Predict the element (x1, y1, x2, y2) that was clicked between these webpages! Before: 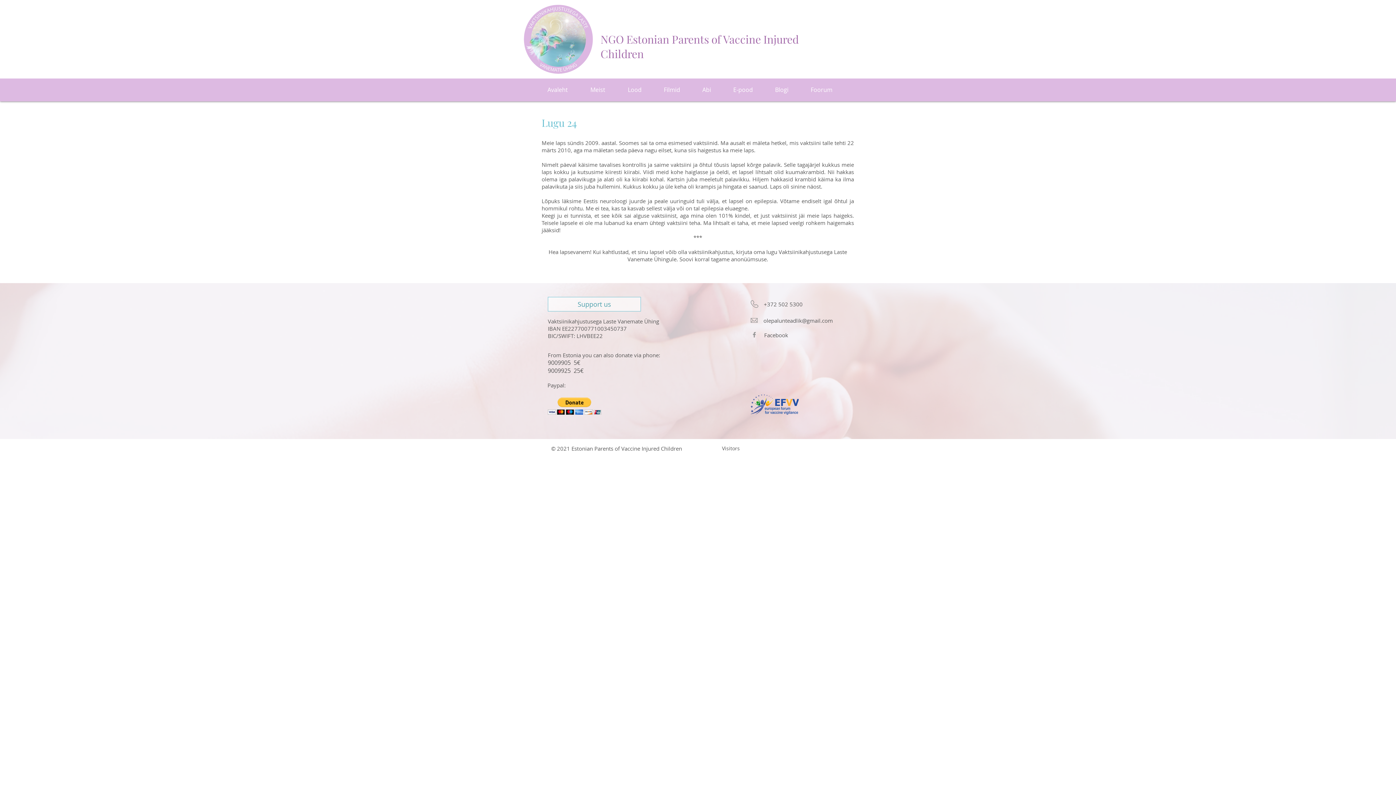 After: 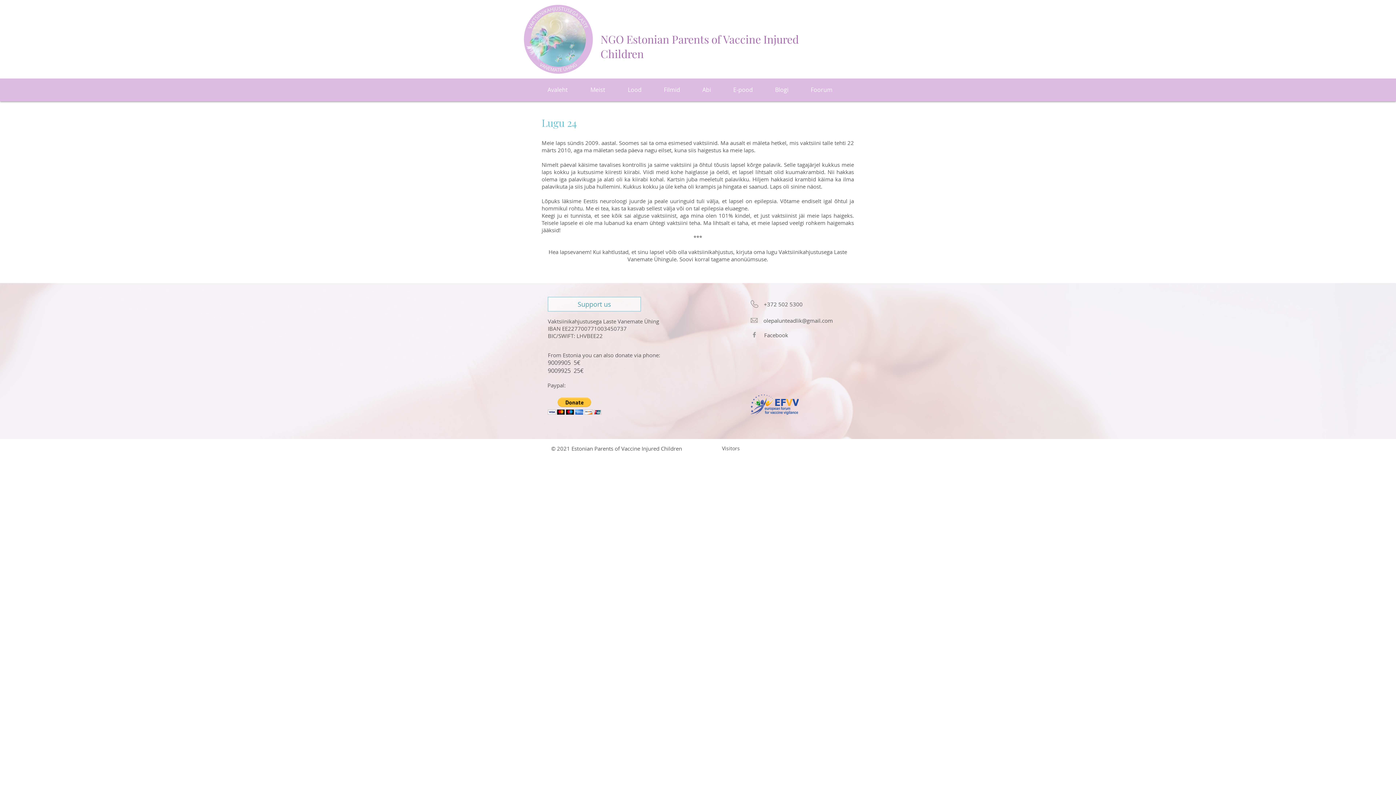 Action: bbox: (548, 397, 601, 414)